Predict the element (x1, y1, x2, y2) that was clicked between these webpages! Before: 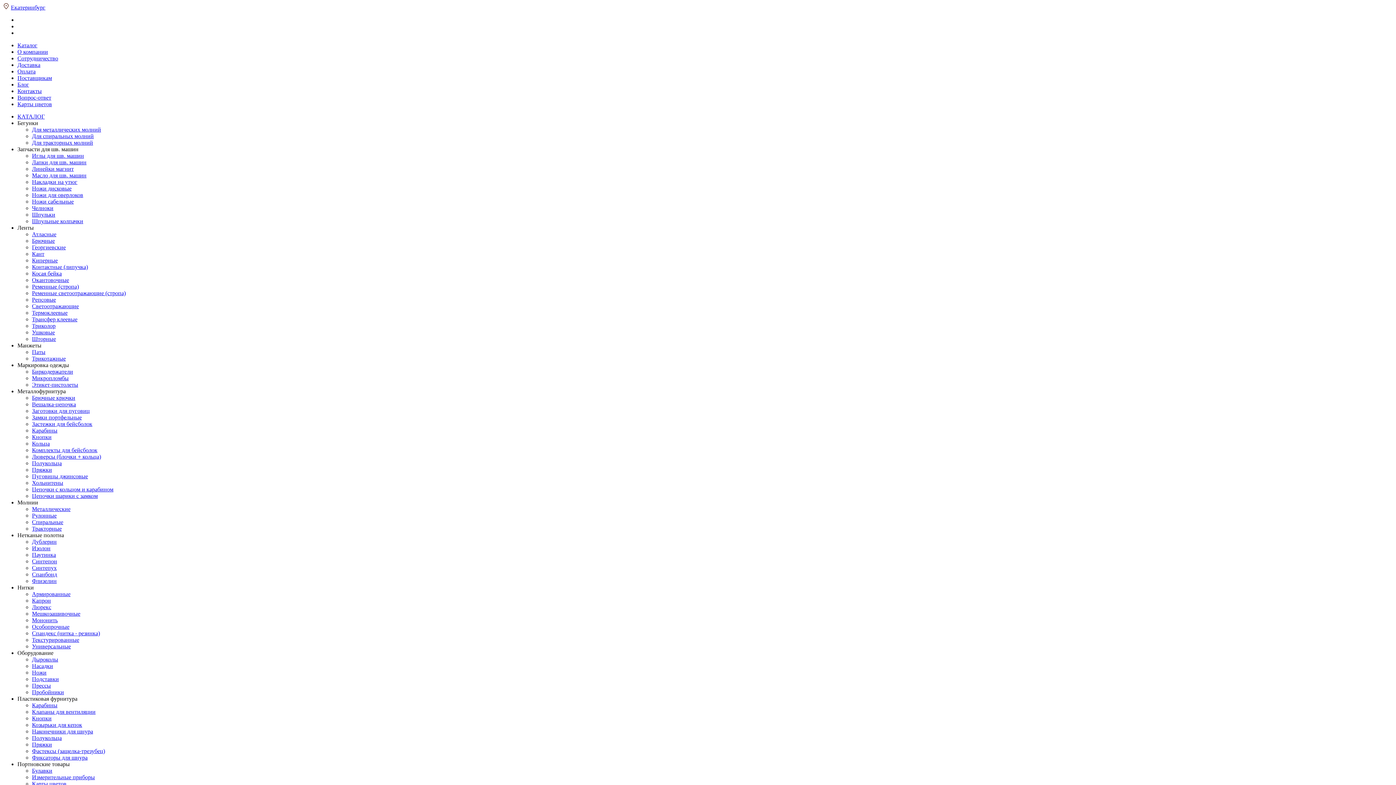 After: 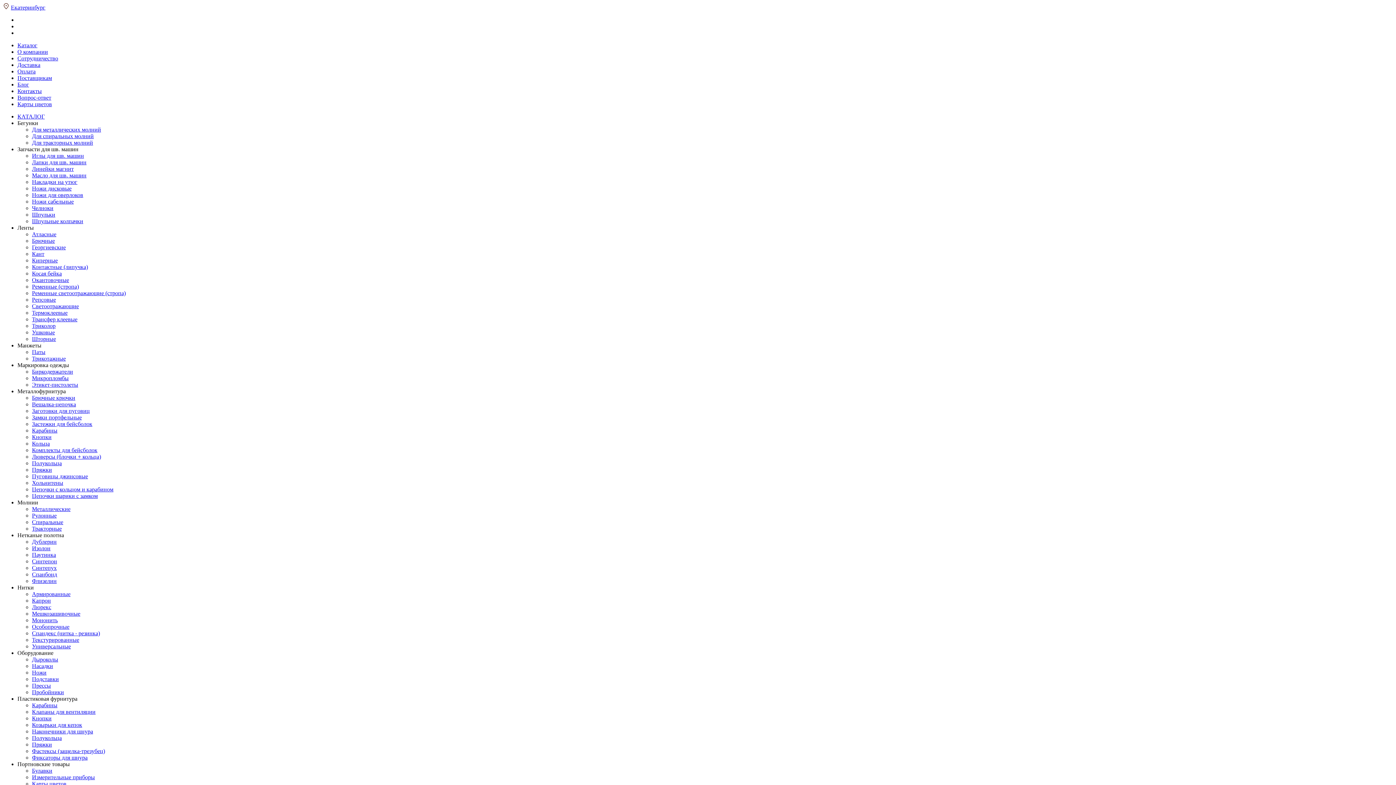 Action: label: Рулонные bbox: (32, 512, 56, 518)